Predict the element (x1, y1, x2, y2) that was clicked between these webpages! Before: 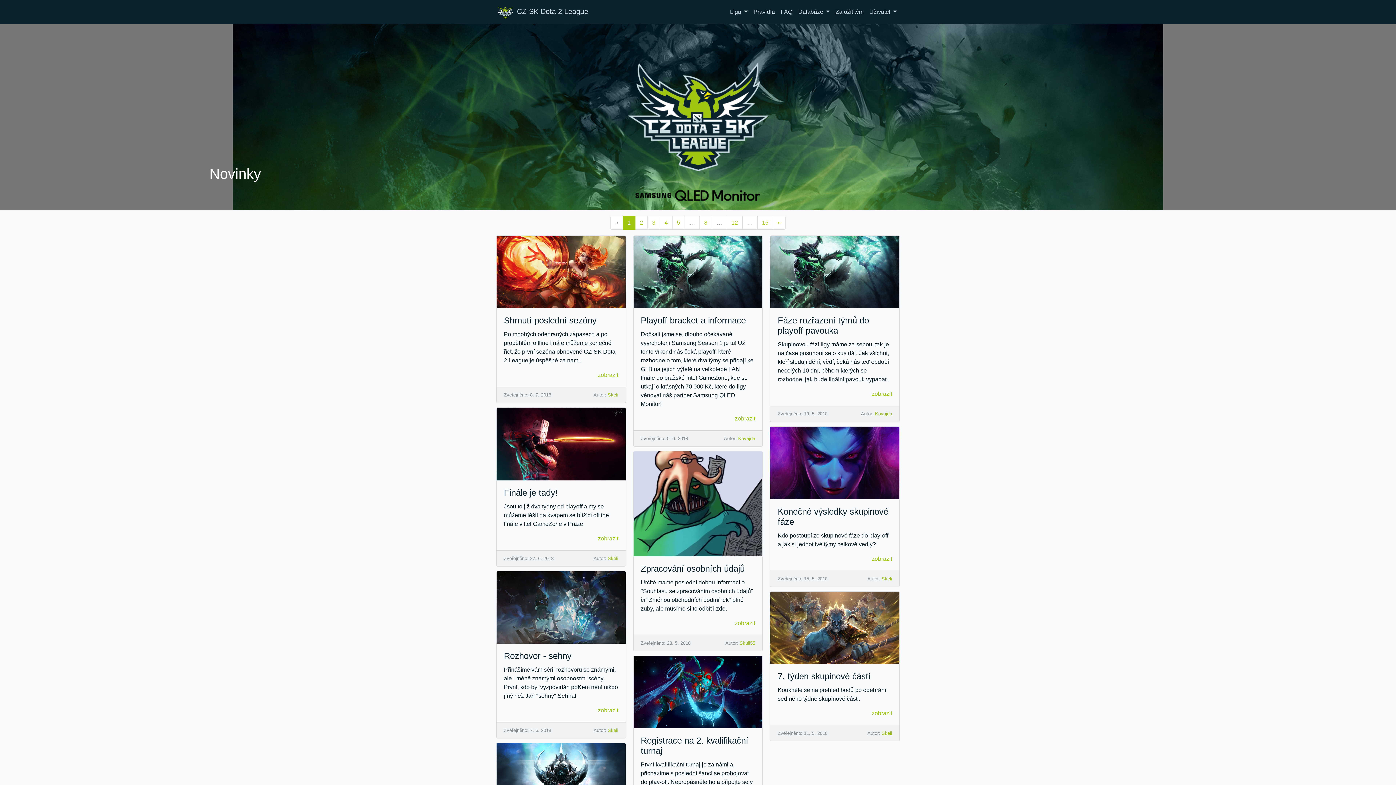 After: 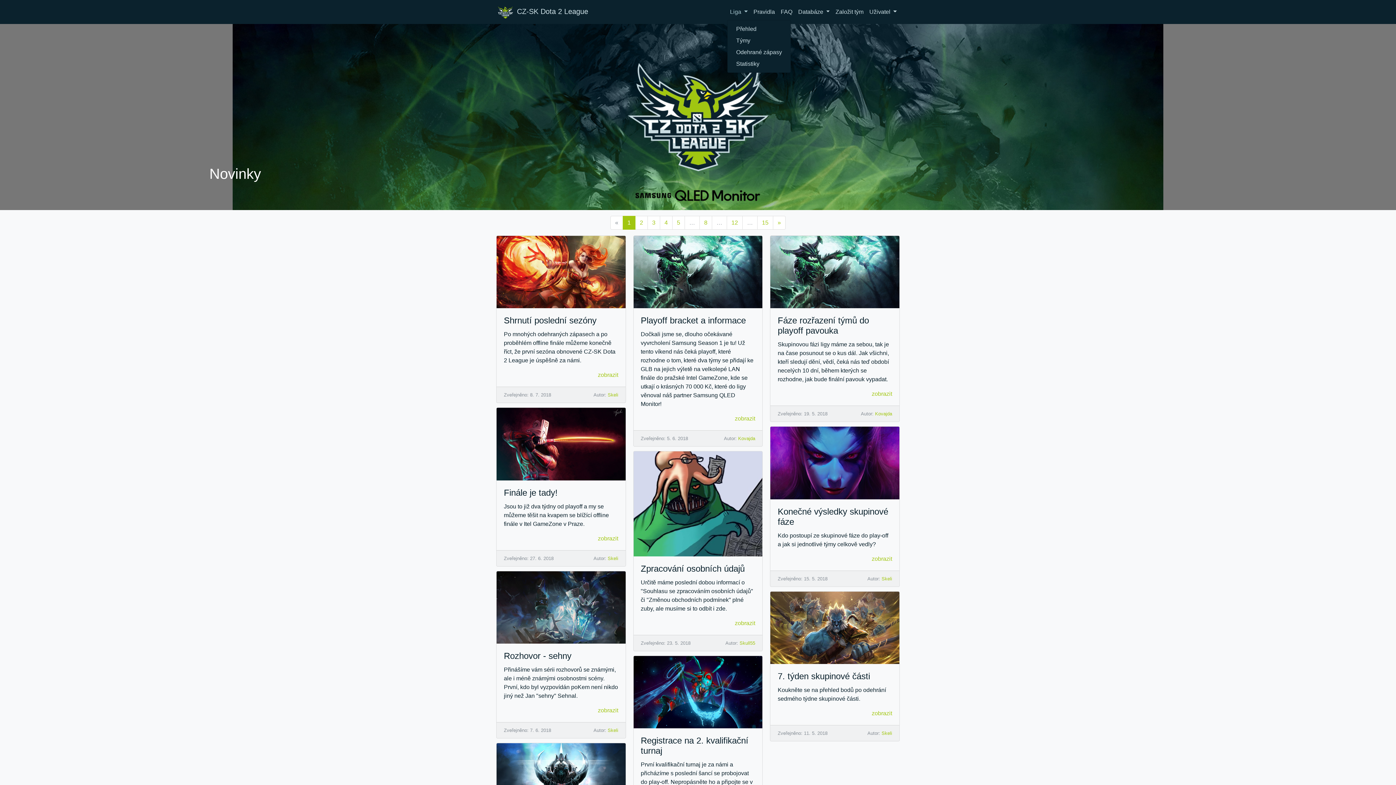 Action: bbox: (727, 4, 750, 19) label: Liga 